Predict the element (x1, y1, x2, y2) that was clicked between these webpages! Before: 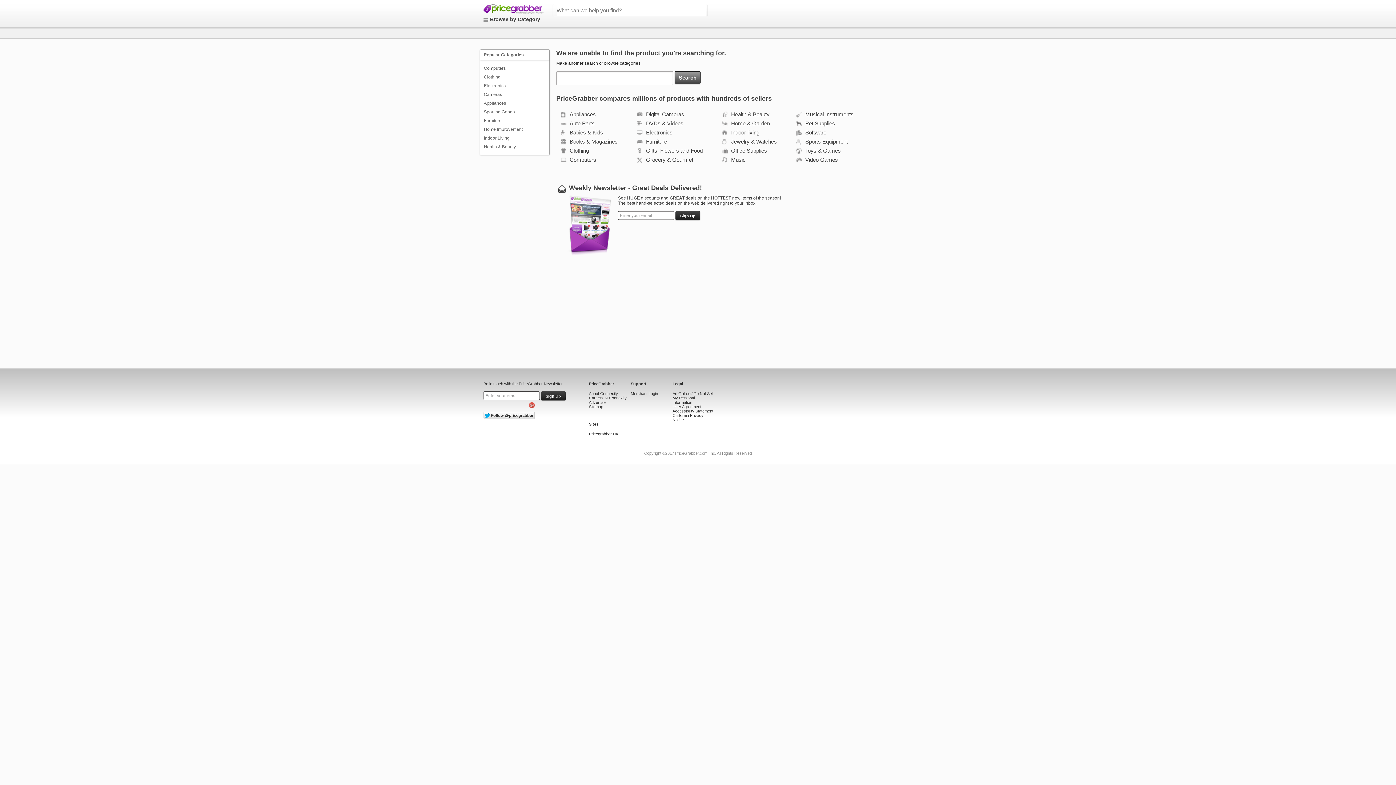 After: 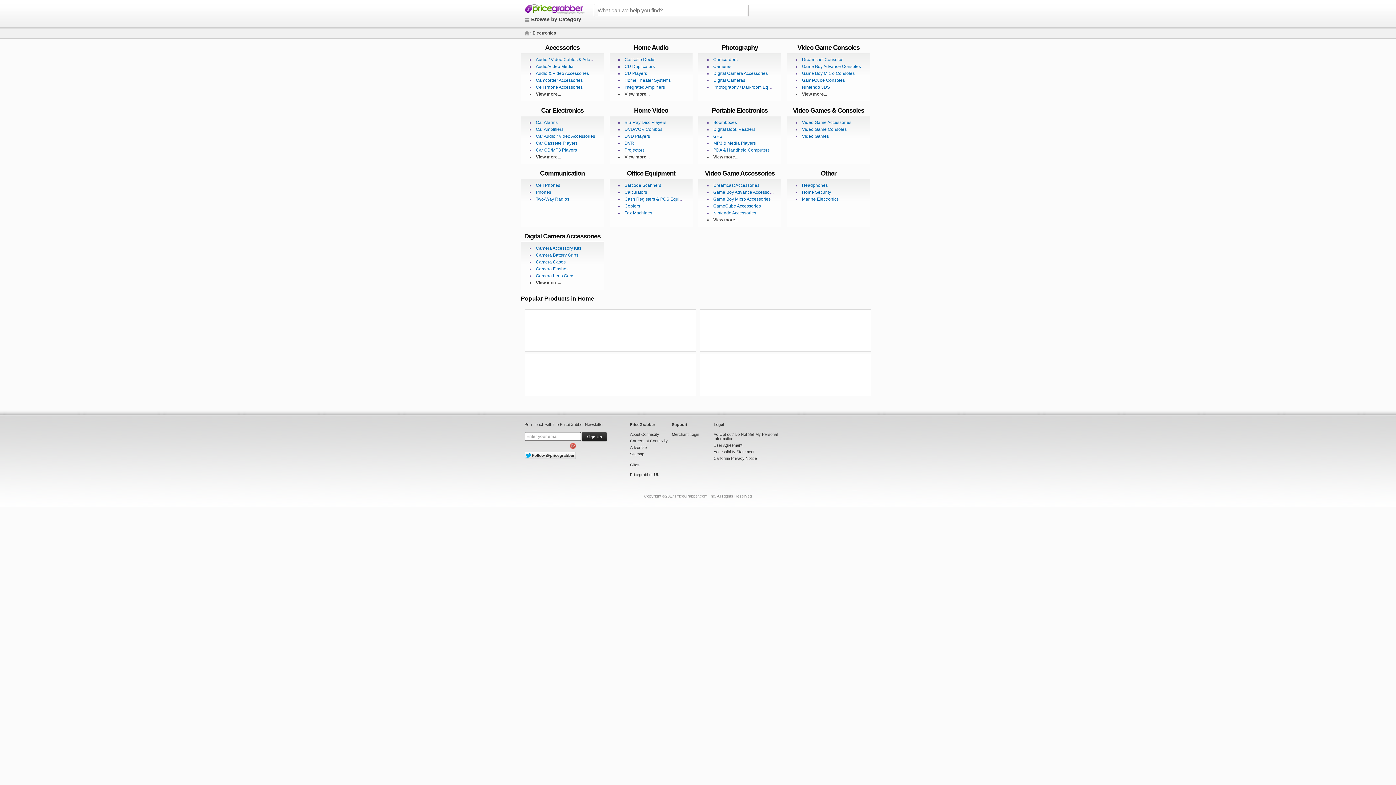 Action: label: Electronics bbox: (484, 83, 505, 88)